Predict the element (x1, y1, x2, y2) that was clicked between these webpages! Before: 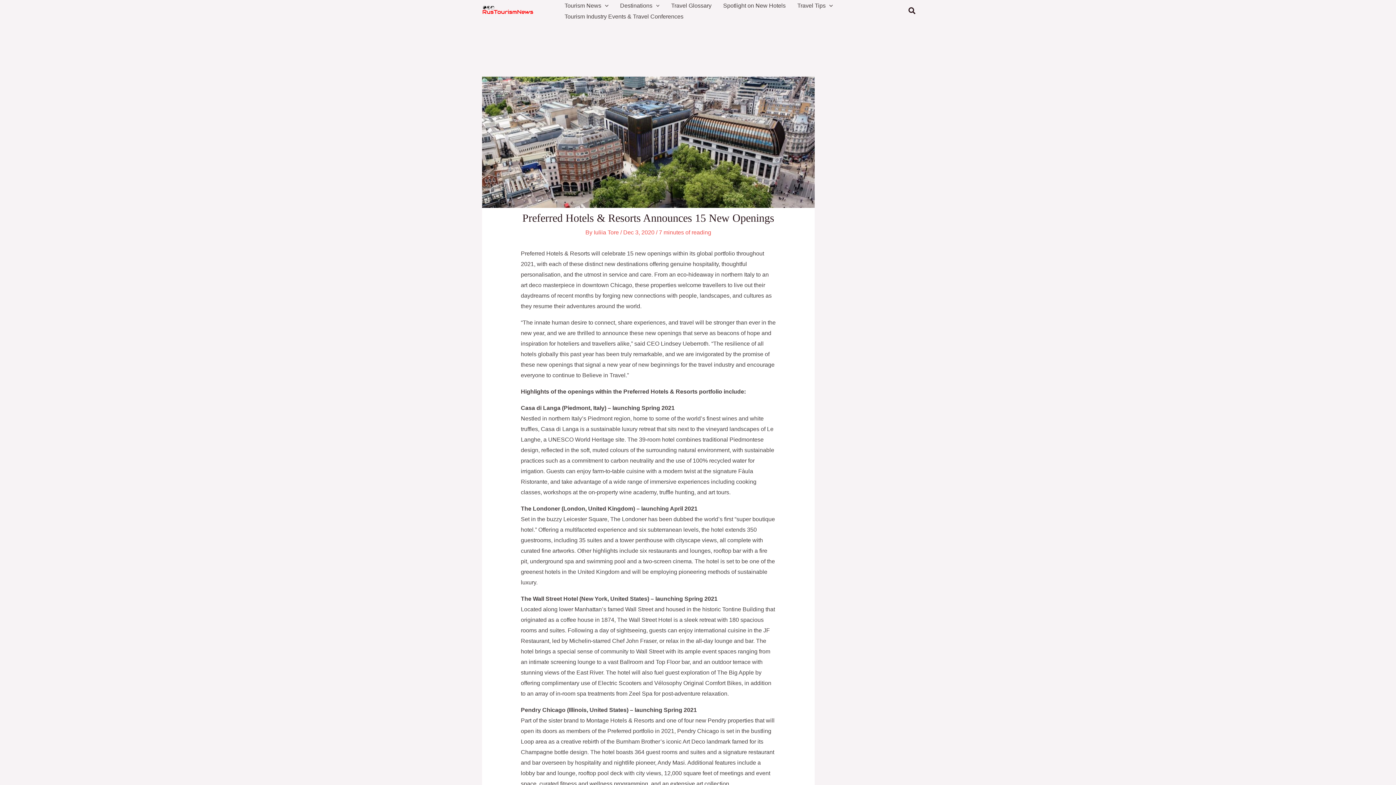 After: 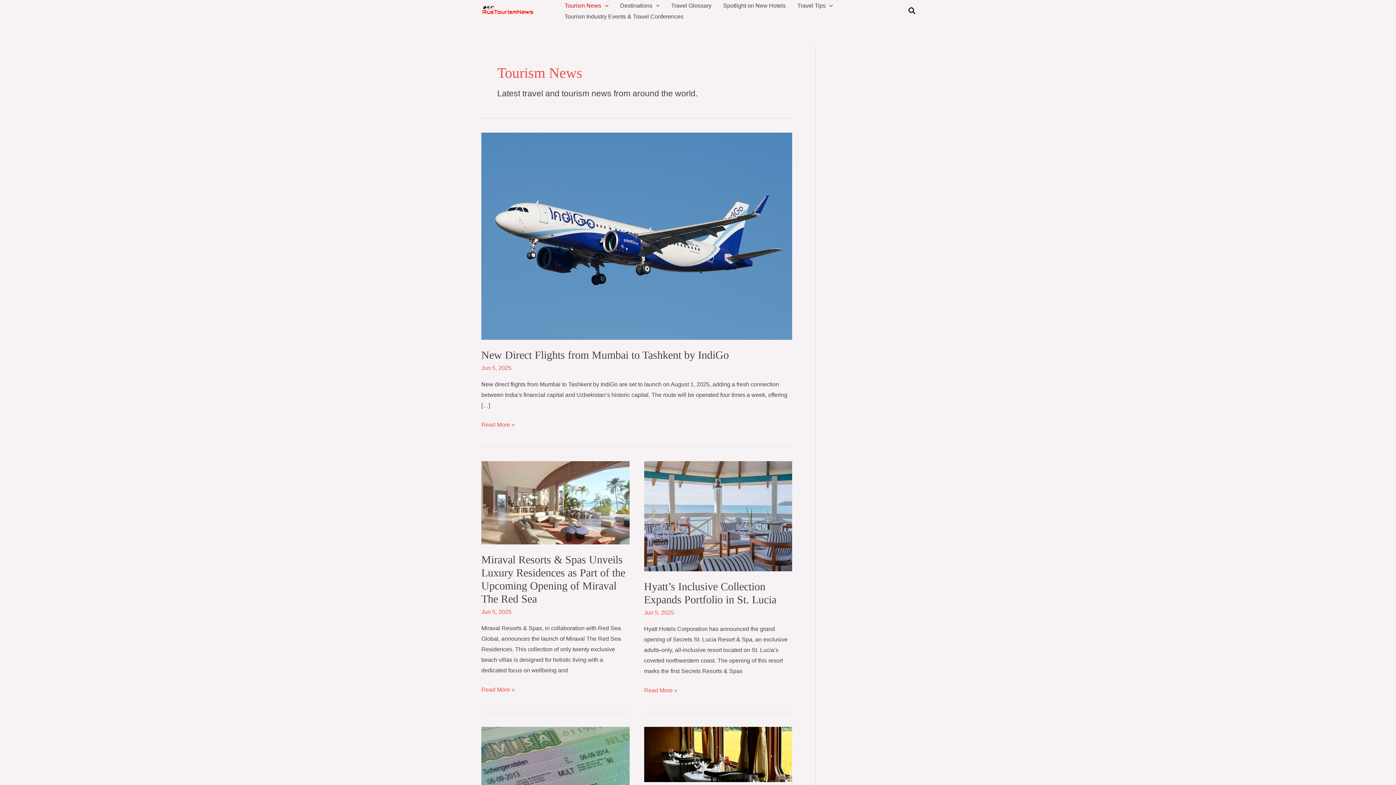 Action: label: Tourism News bbox: (558, 0, 614, 11)